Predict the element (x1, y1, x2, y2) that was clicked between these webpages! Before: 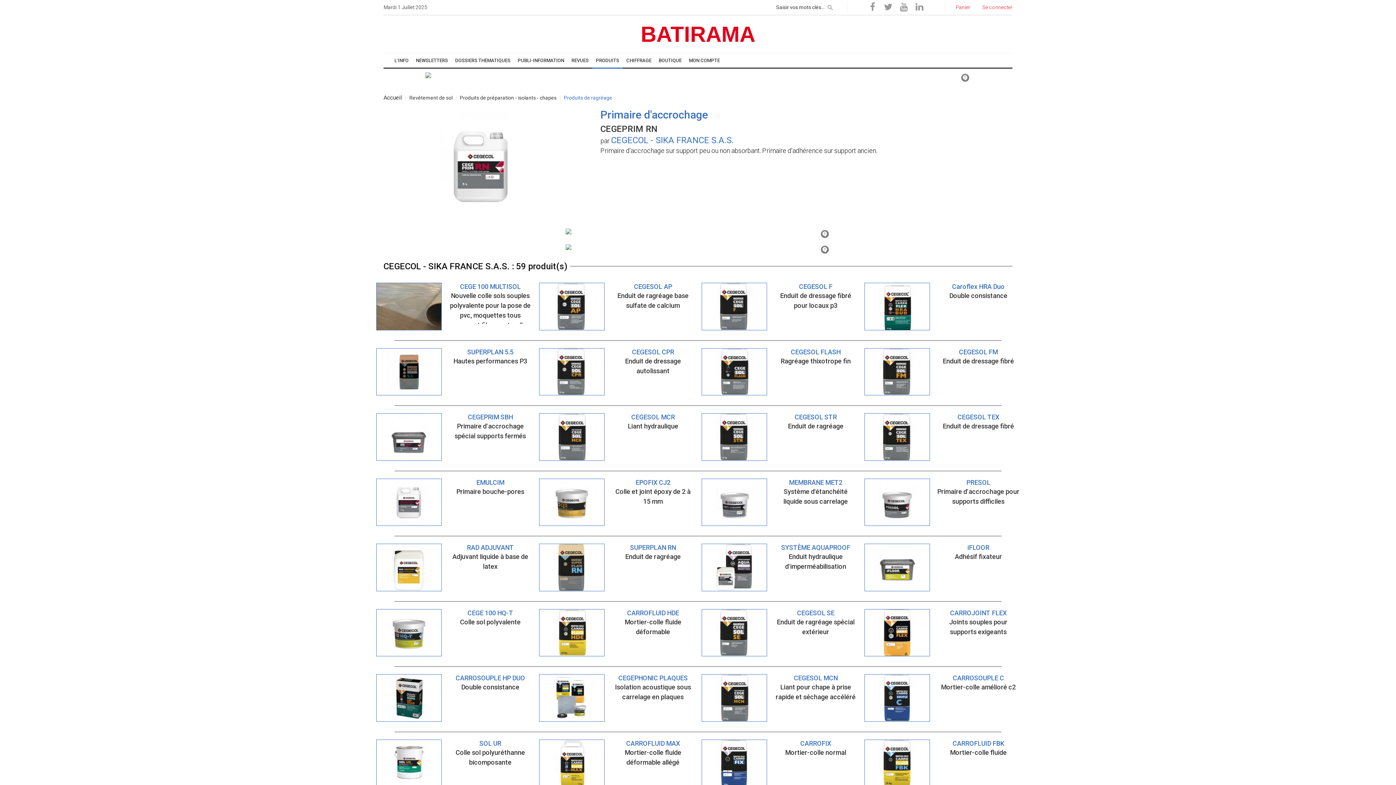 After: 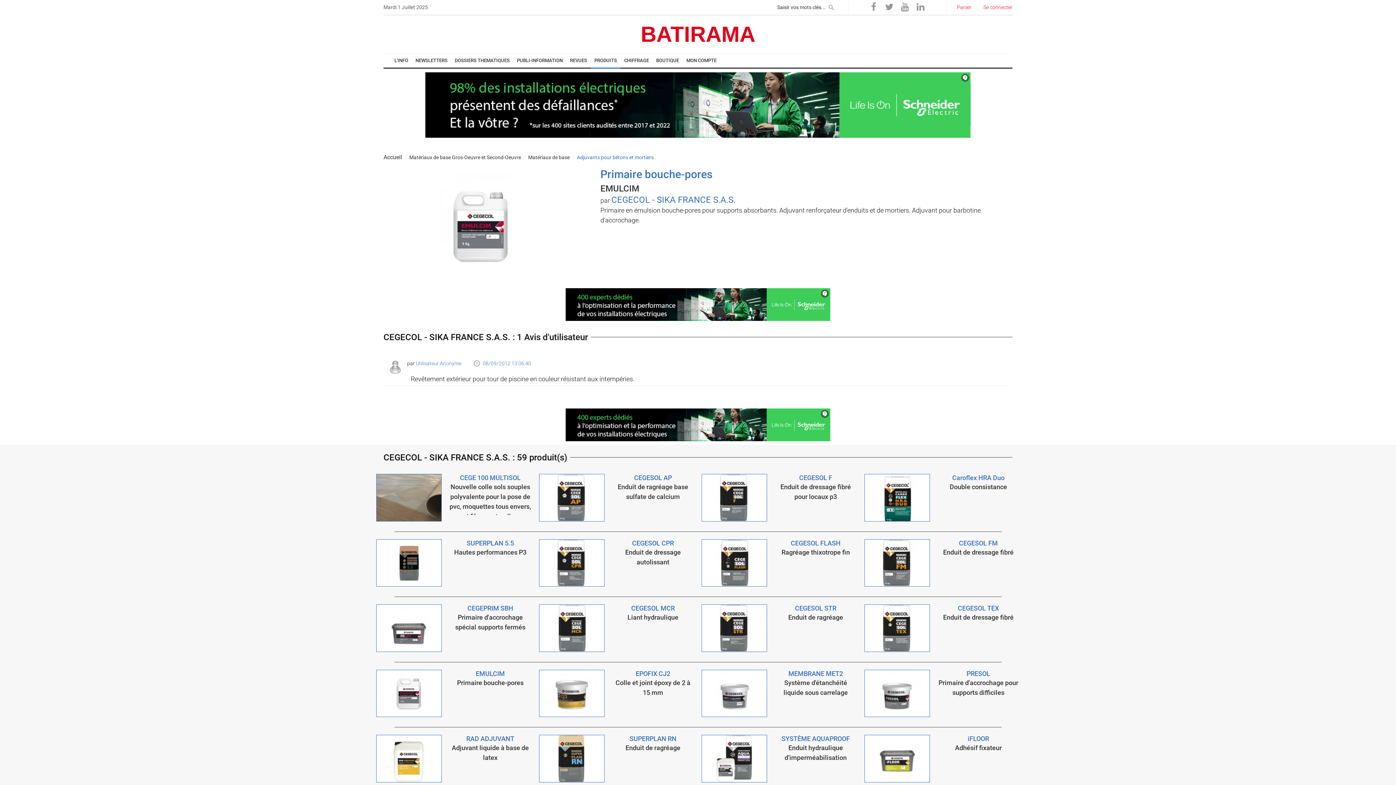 Action: label: Primaire bouche-pores bbox: (456, 487, 524, 495)